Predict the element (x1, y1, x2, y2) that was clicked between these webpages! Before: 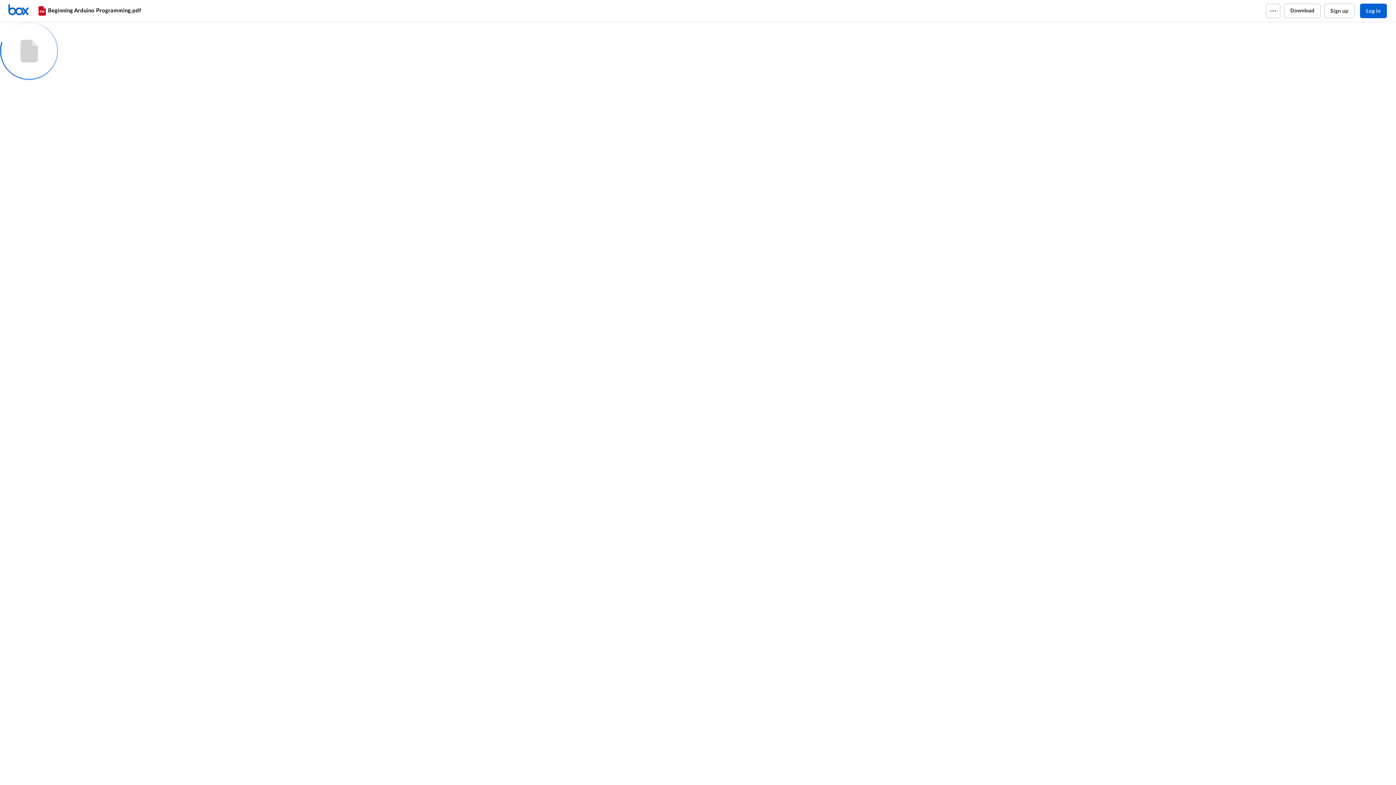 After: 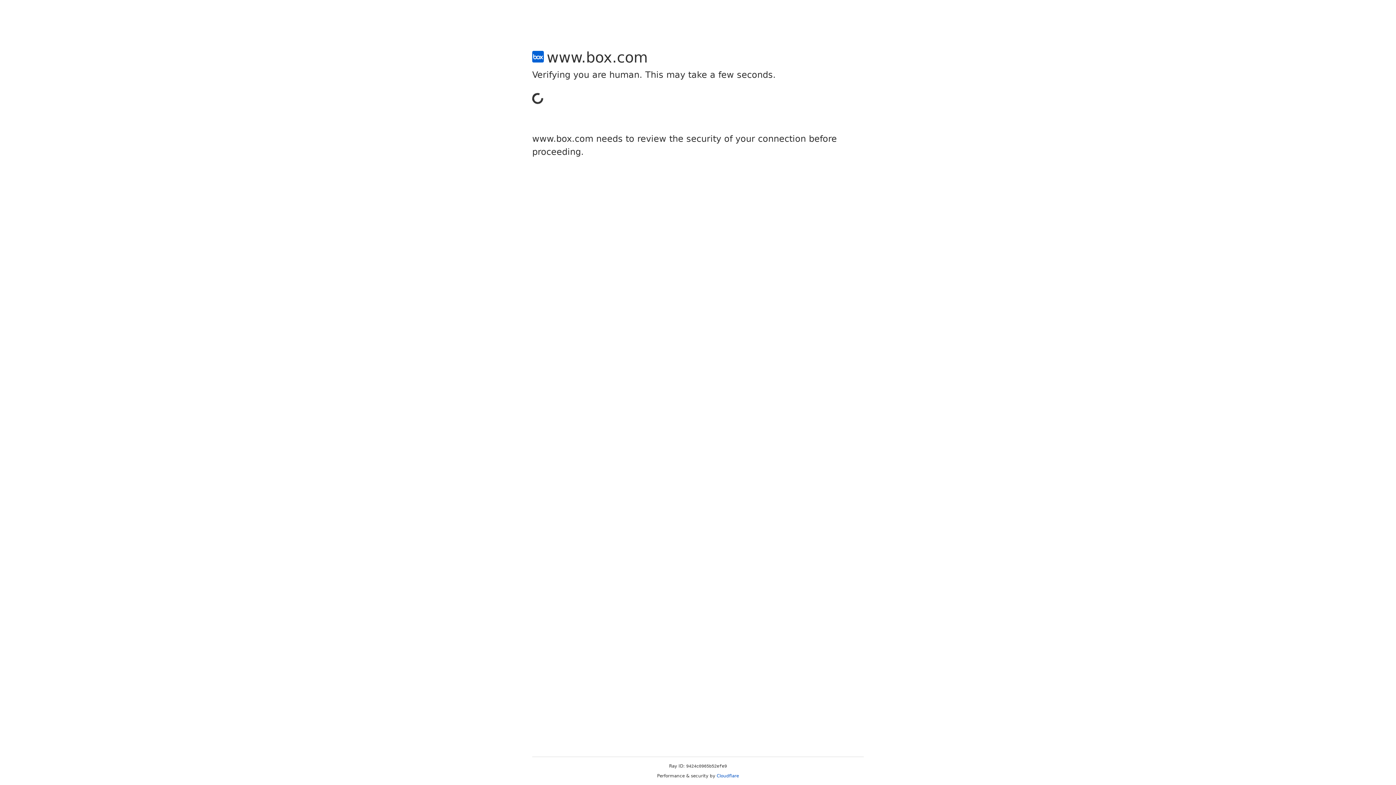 Action: bbox: (1324, 3, 1354, 18) label: Sign up